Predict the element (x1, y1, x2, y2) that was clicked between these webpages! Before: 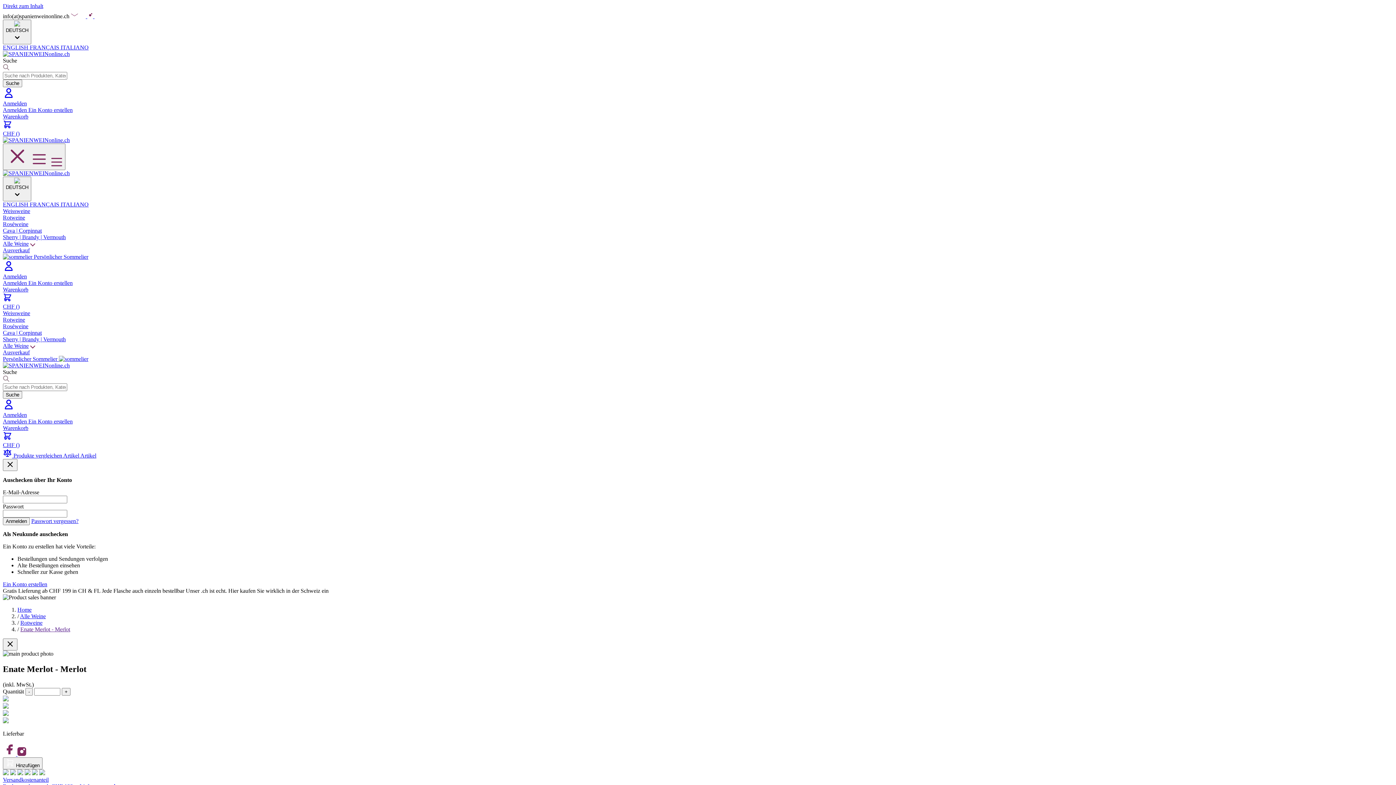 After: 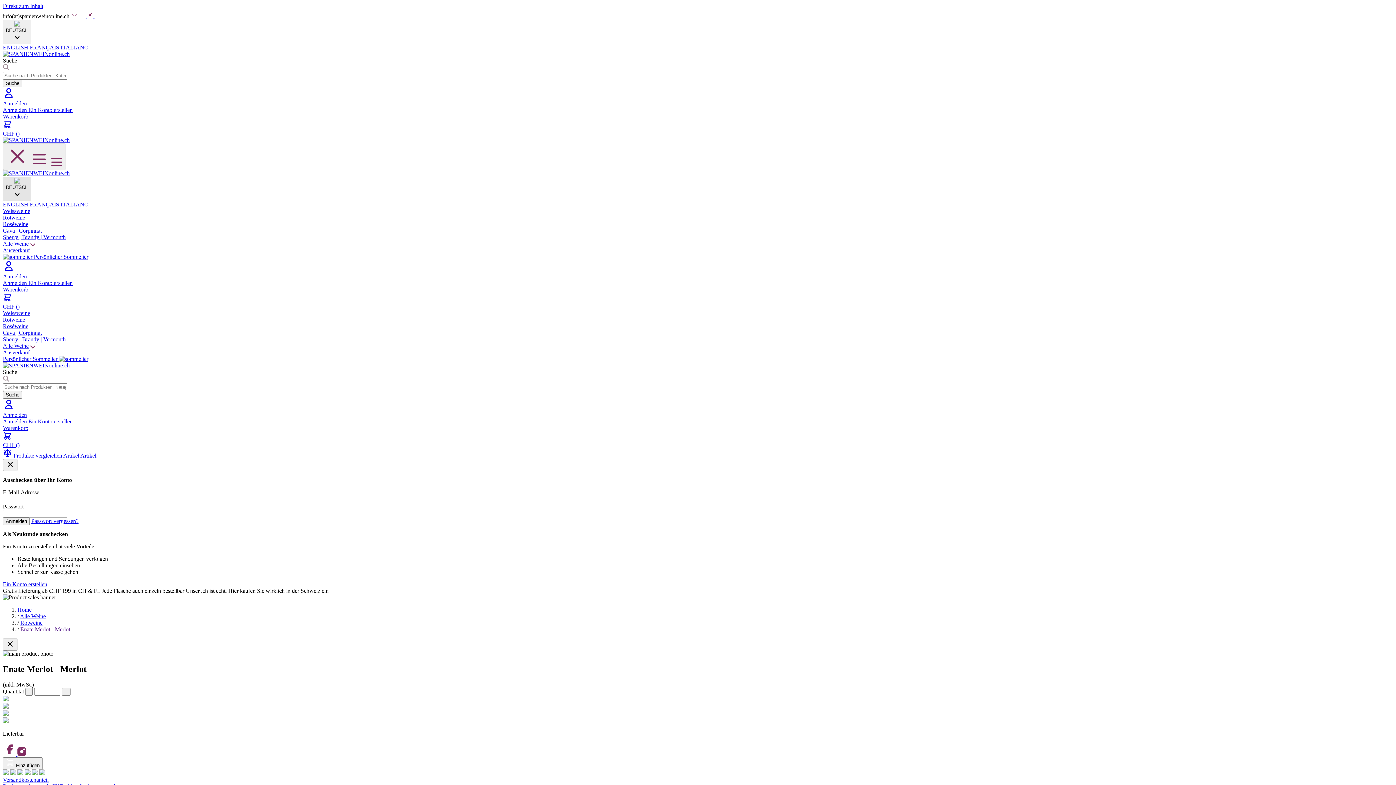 Action: label: DEUTSCH bbox: (2, 176, 31, 201)